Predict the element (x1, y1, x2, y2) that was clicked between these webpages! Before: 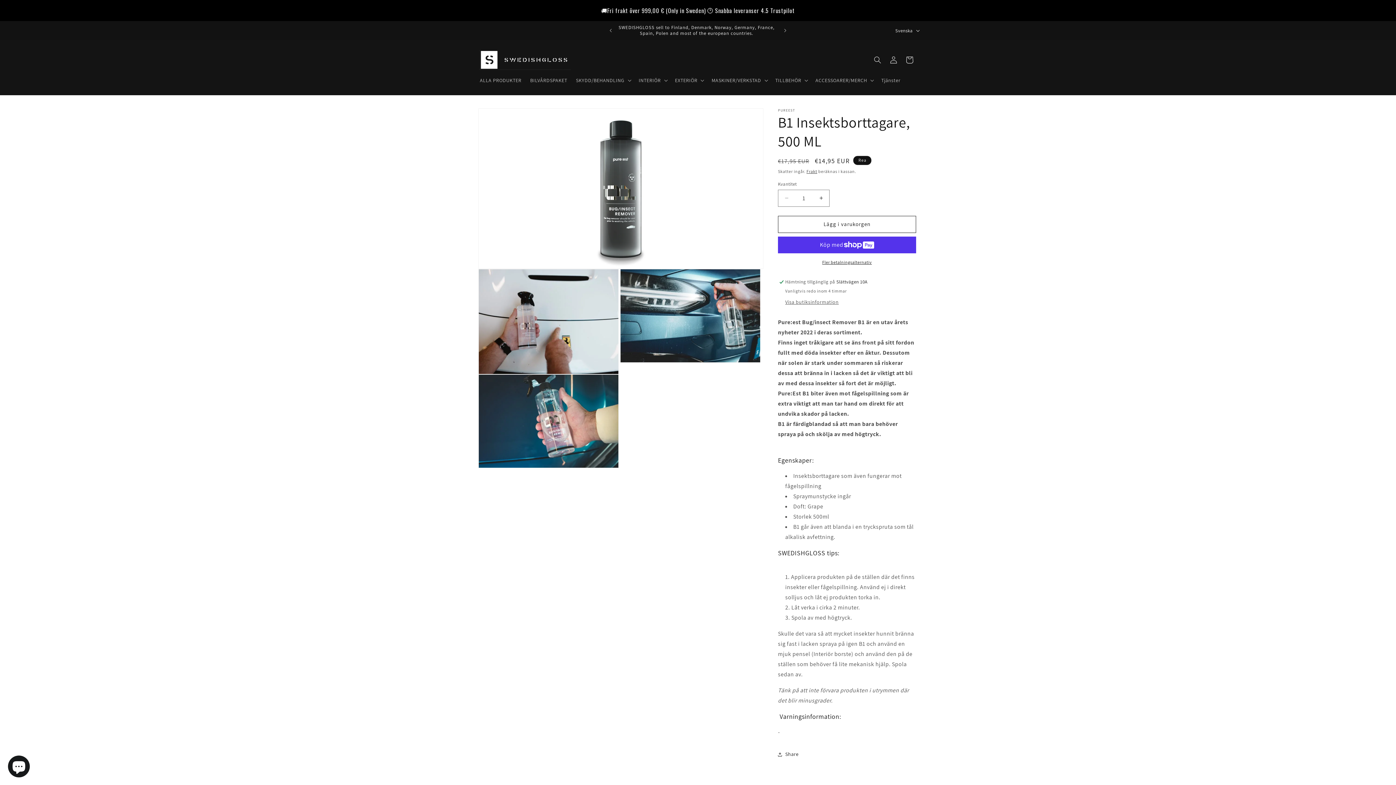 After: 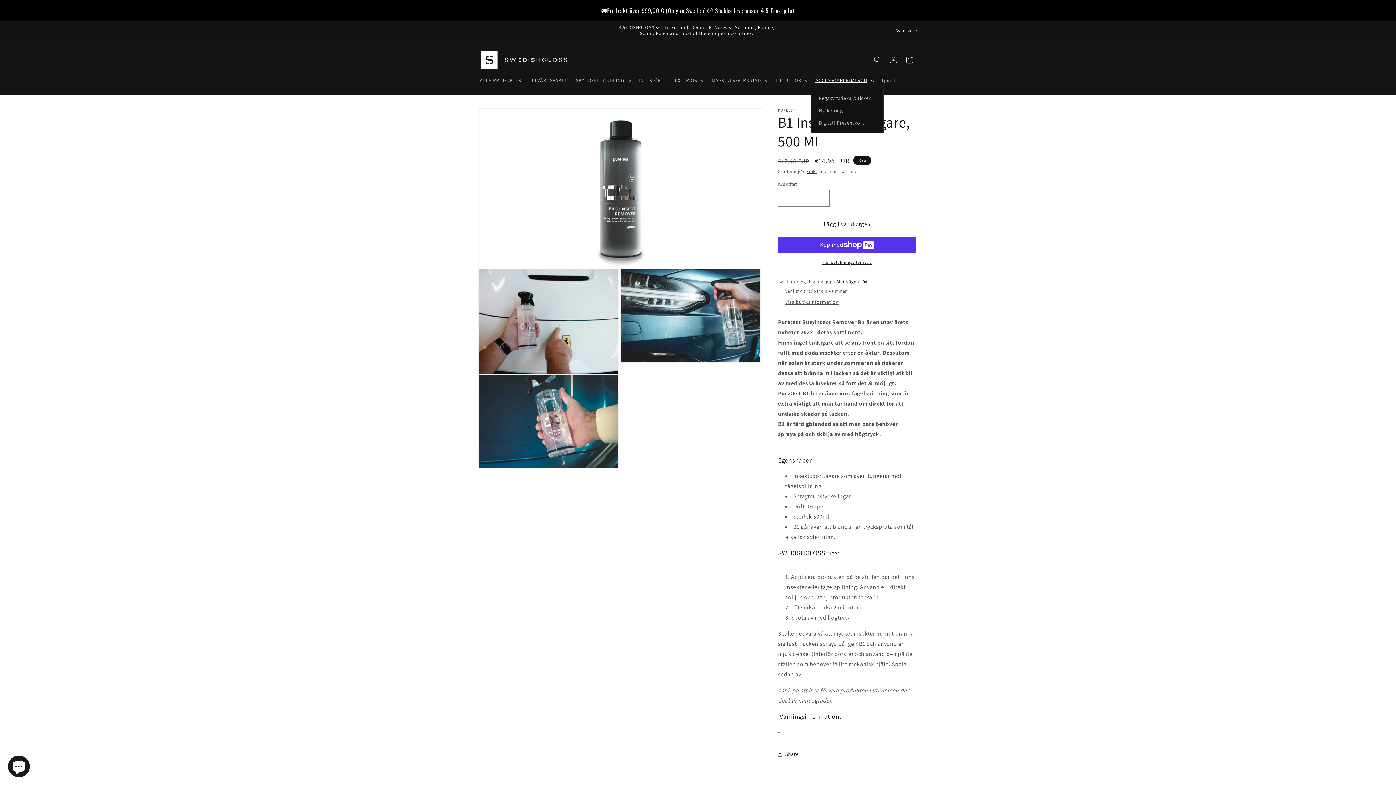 Action: label: ACCESSOARER/MERCH bbox: (811, 72, 877, 87)